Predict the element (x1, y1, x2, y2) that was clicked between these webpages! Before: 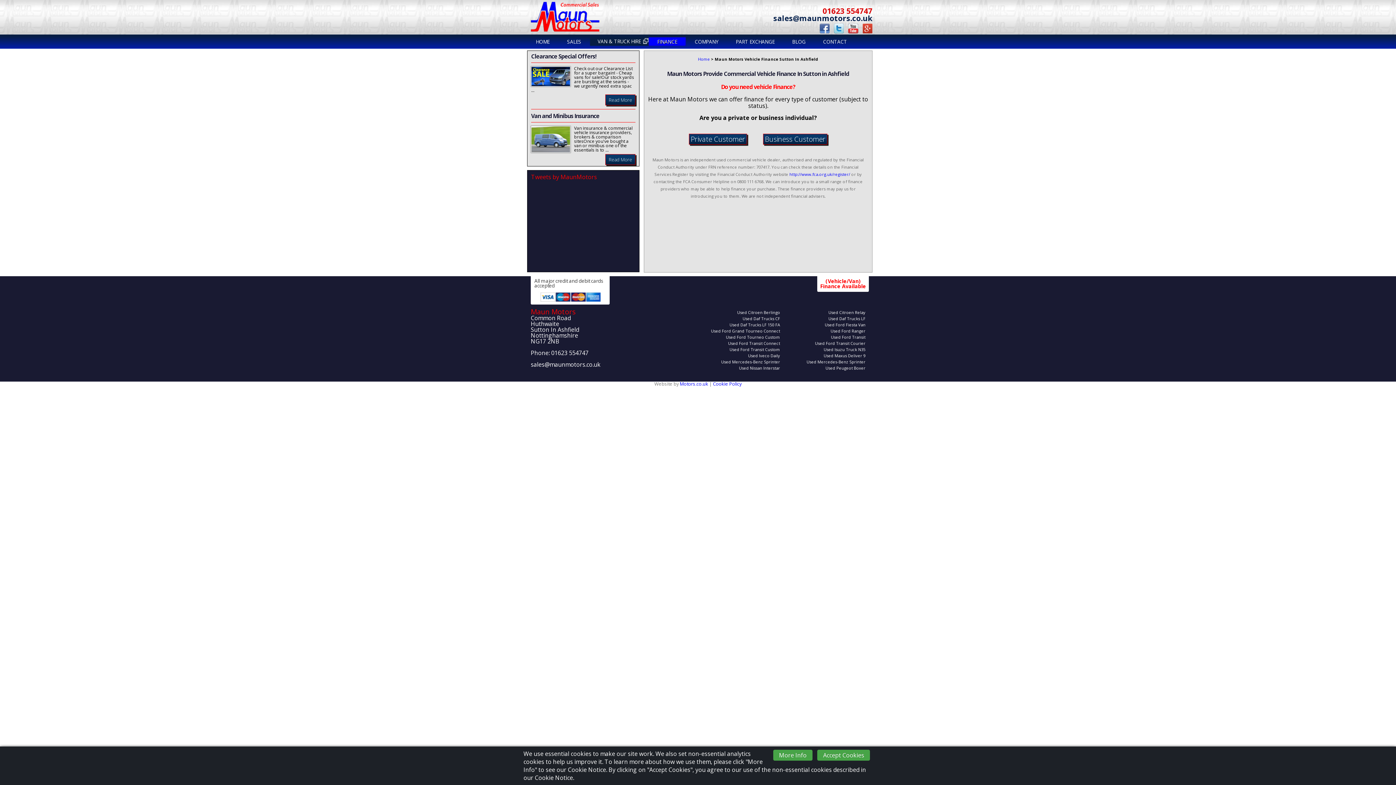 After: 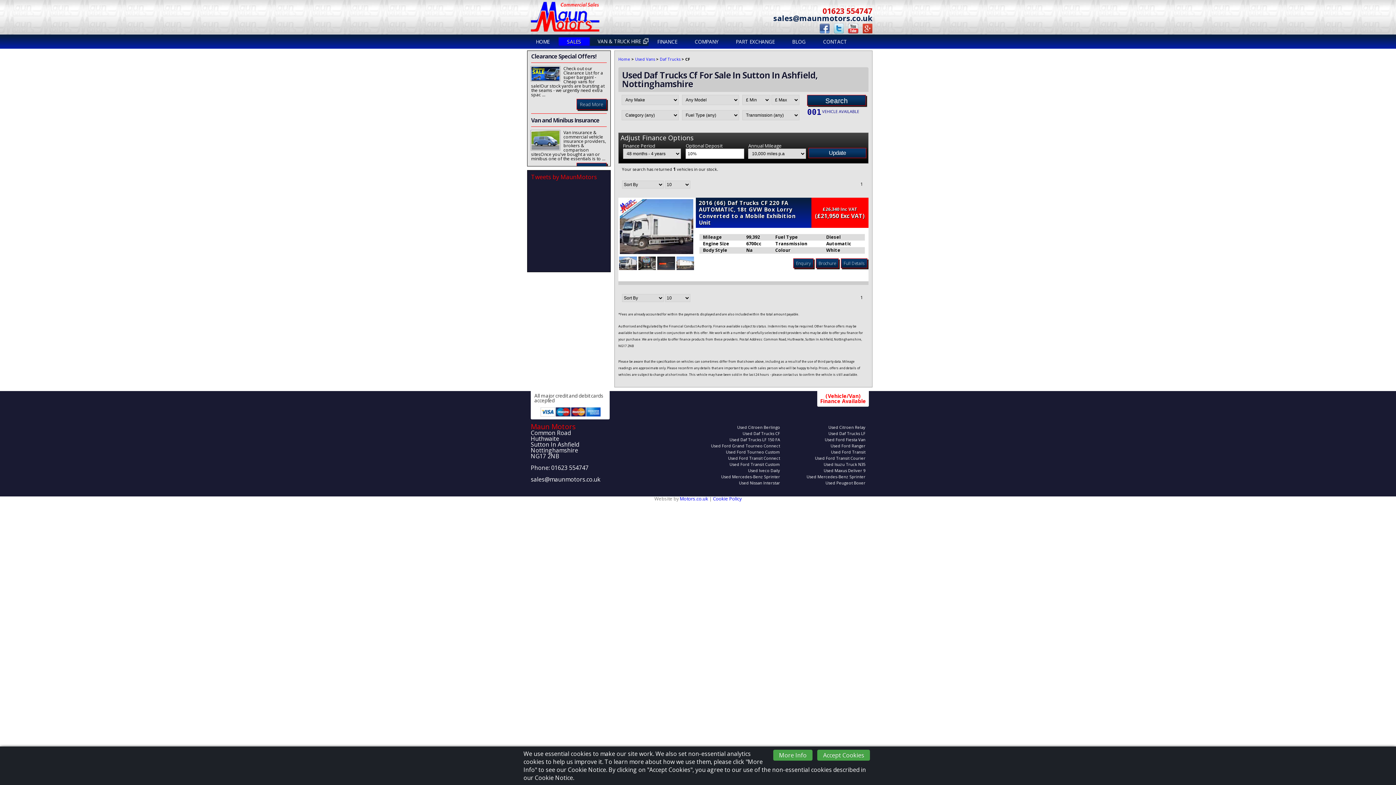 Action: label: Used Daf Trucks CF bbox: (742, 316, 780, 321)